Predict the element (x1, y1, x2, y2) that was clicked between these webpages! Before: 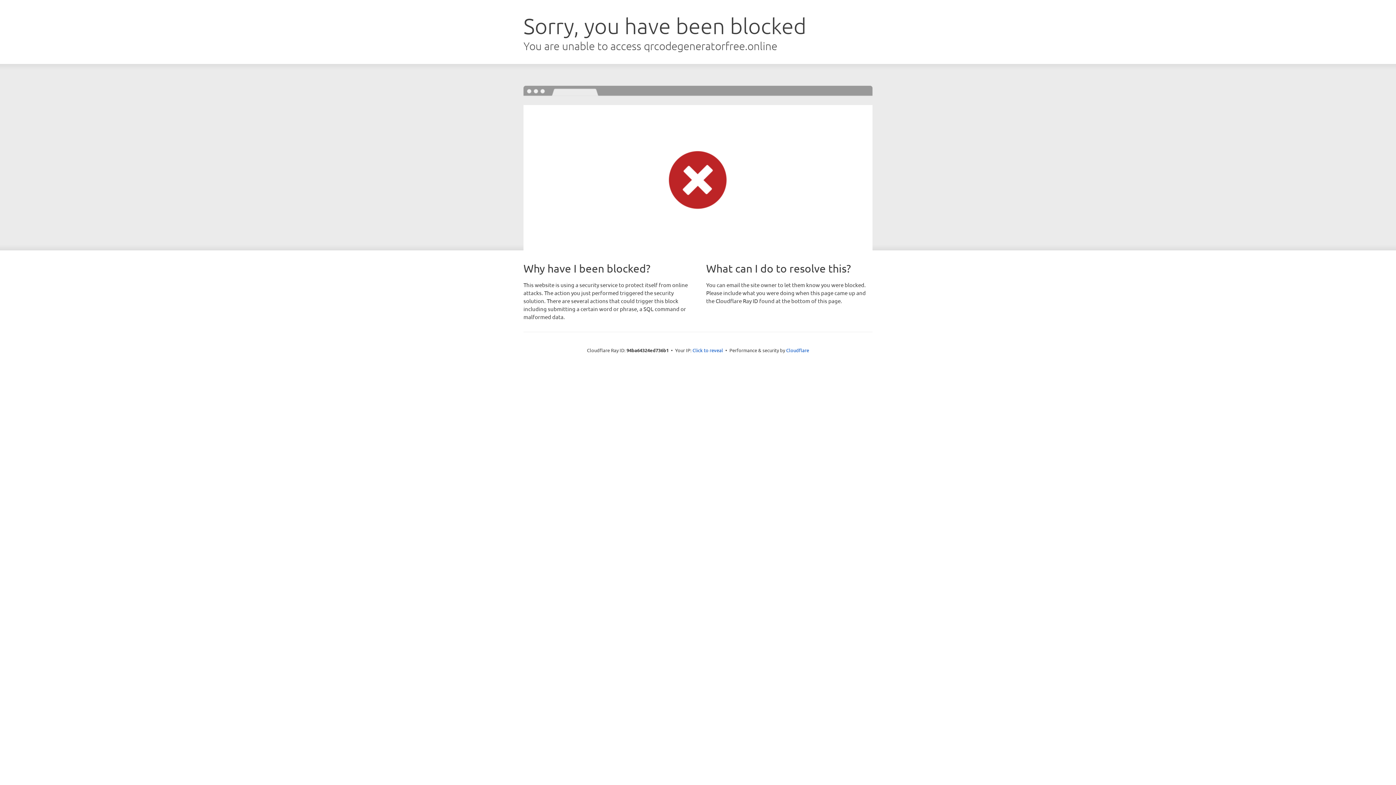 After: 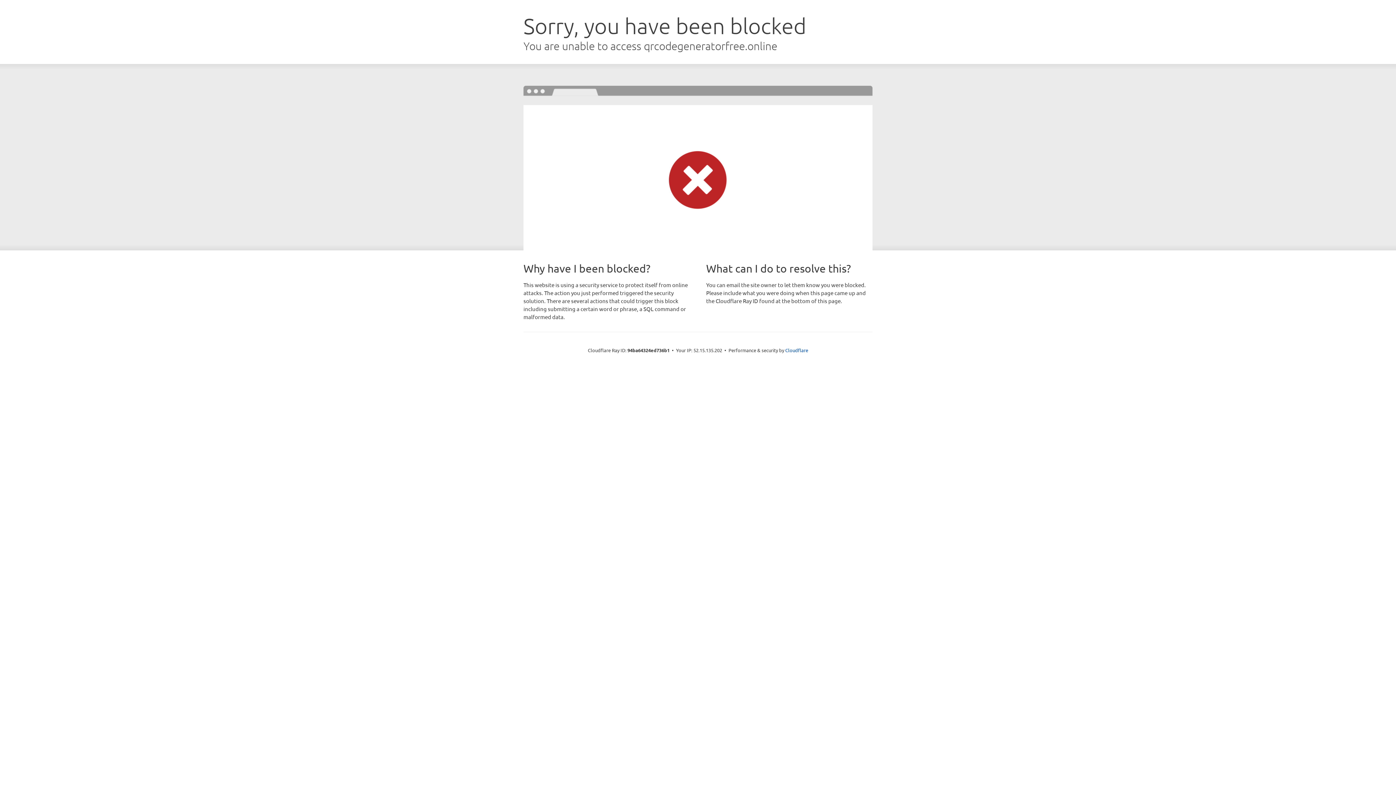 Action: bbox: (692, 346, 723, 353) label: Click to reveal